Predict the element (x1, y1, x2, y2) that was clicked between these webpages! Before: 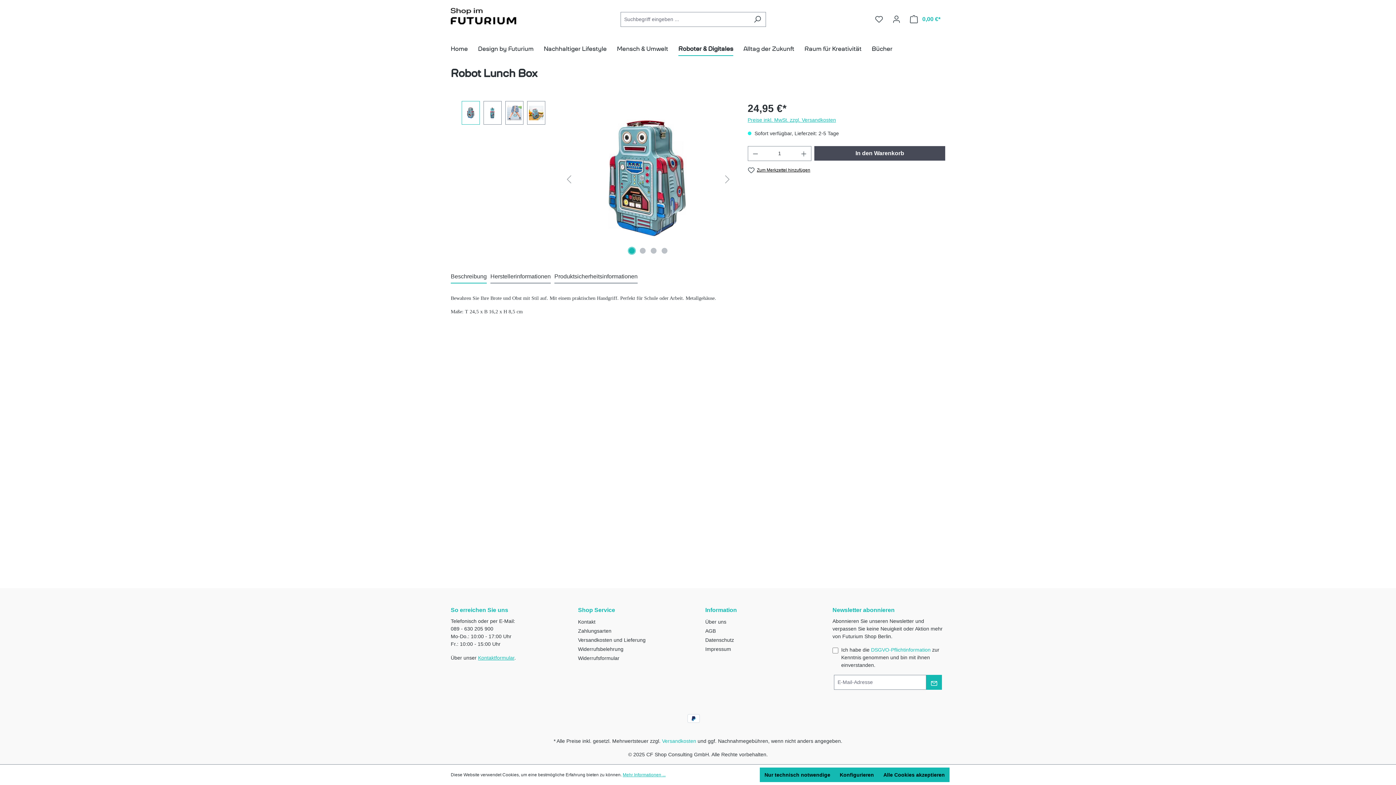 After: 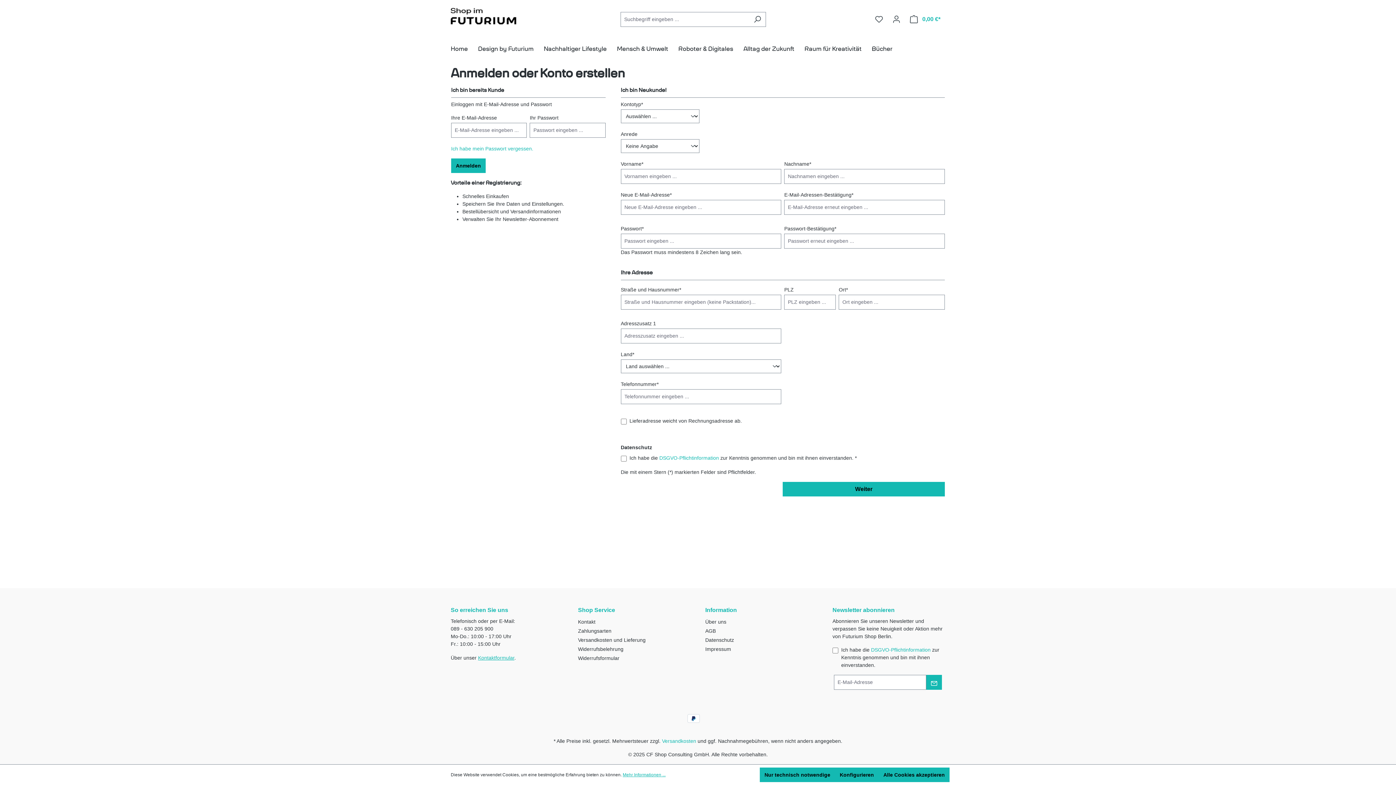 Action: label: Zum Merkzettel hinzufügen bbox: (747, 166, 810, 173)